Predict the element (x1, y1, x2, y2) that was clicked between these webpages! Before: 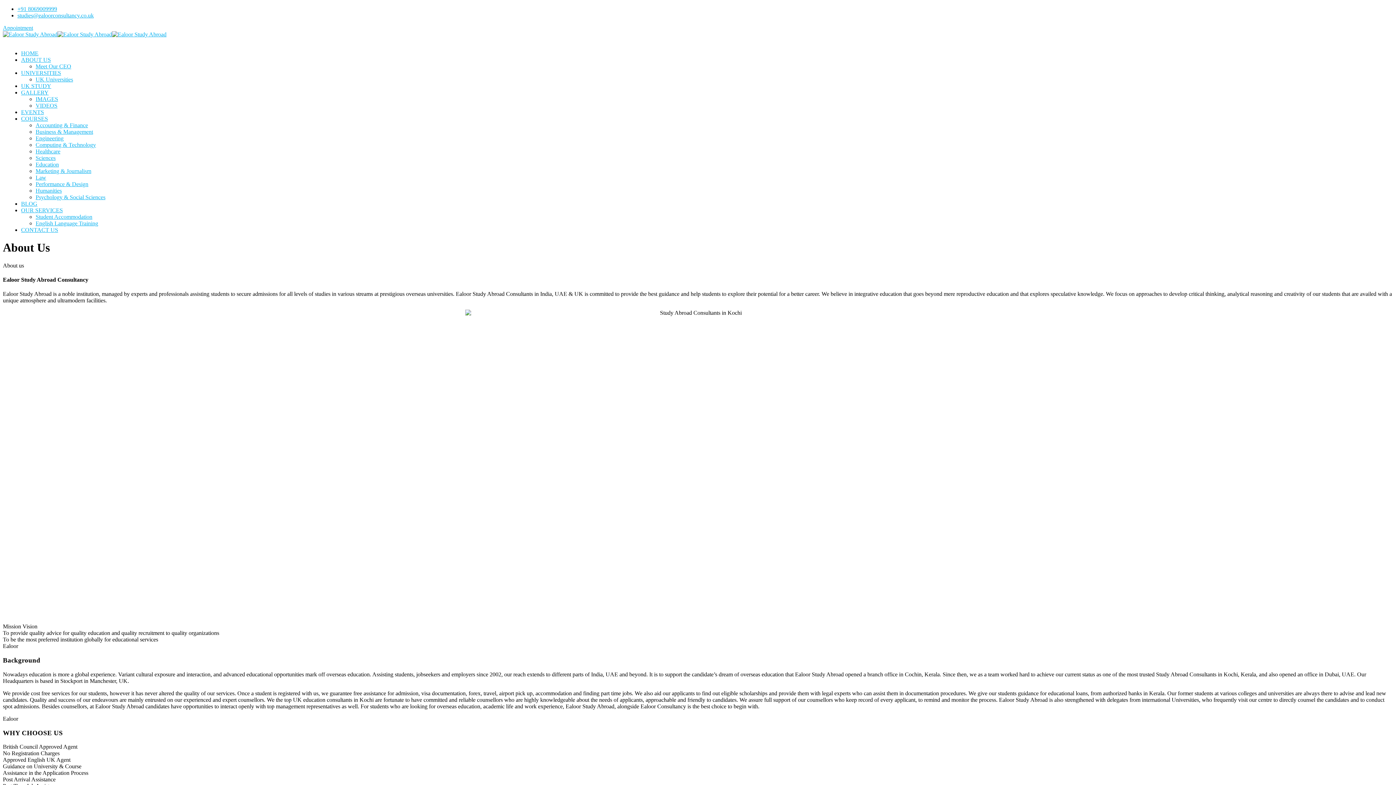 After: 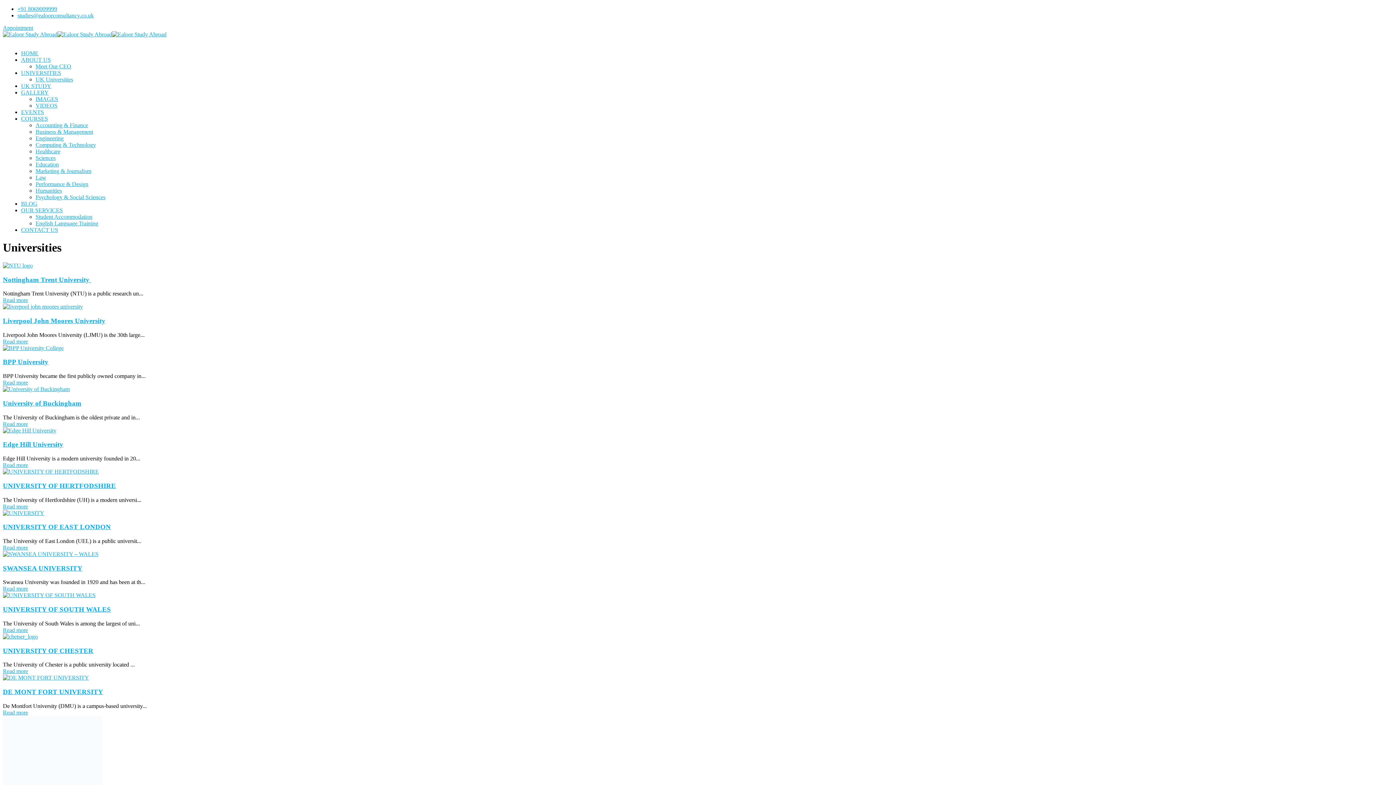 Action: label: UNIVERSITIES bbox: (21, 69, 61, 76)